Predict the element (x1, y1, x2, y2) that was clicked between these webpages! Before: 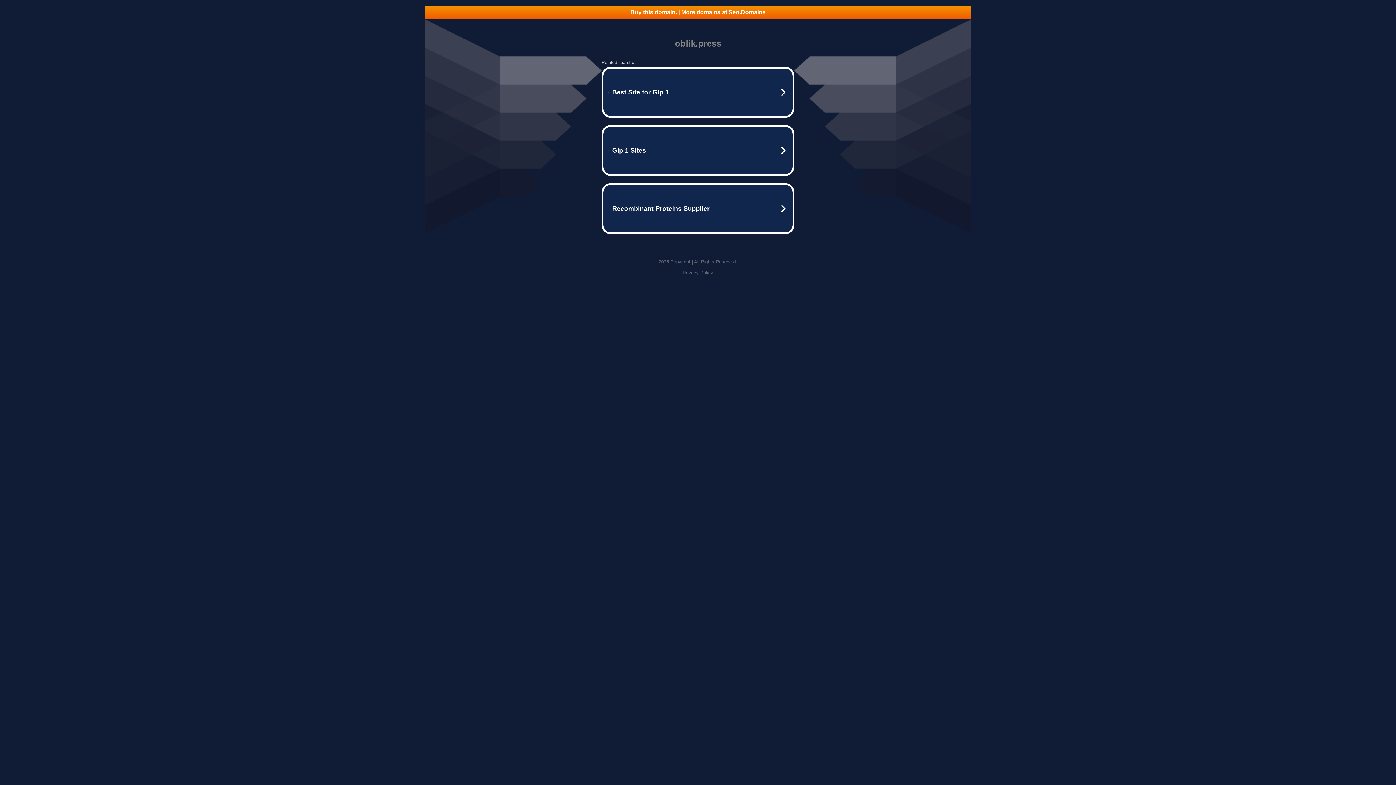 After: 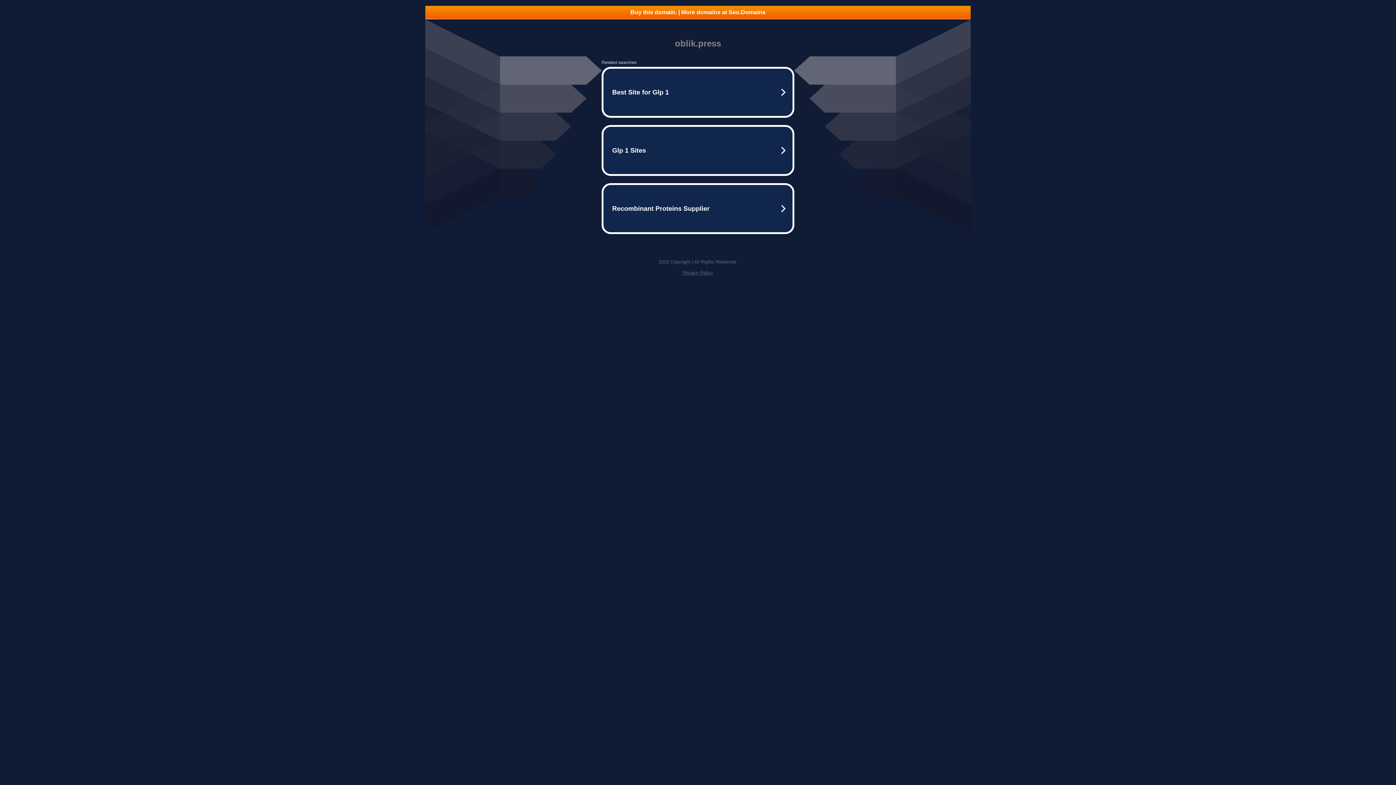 Action: bbox: (425, 5, 970, 18) label: Buy this domain. | More domains at Seo.Domains